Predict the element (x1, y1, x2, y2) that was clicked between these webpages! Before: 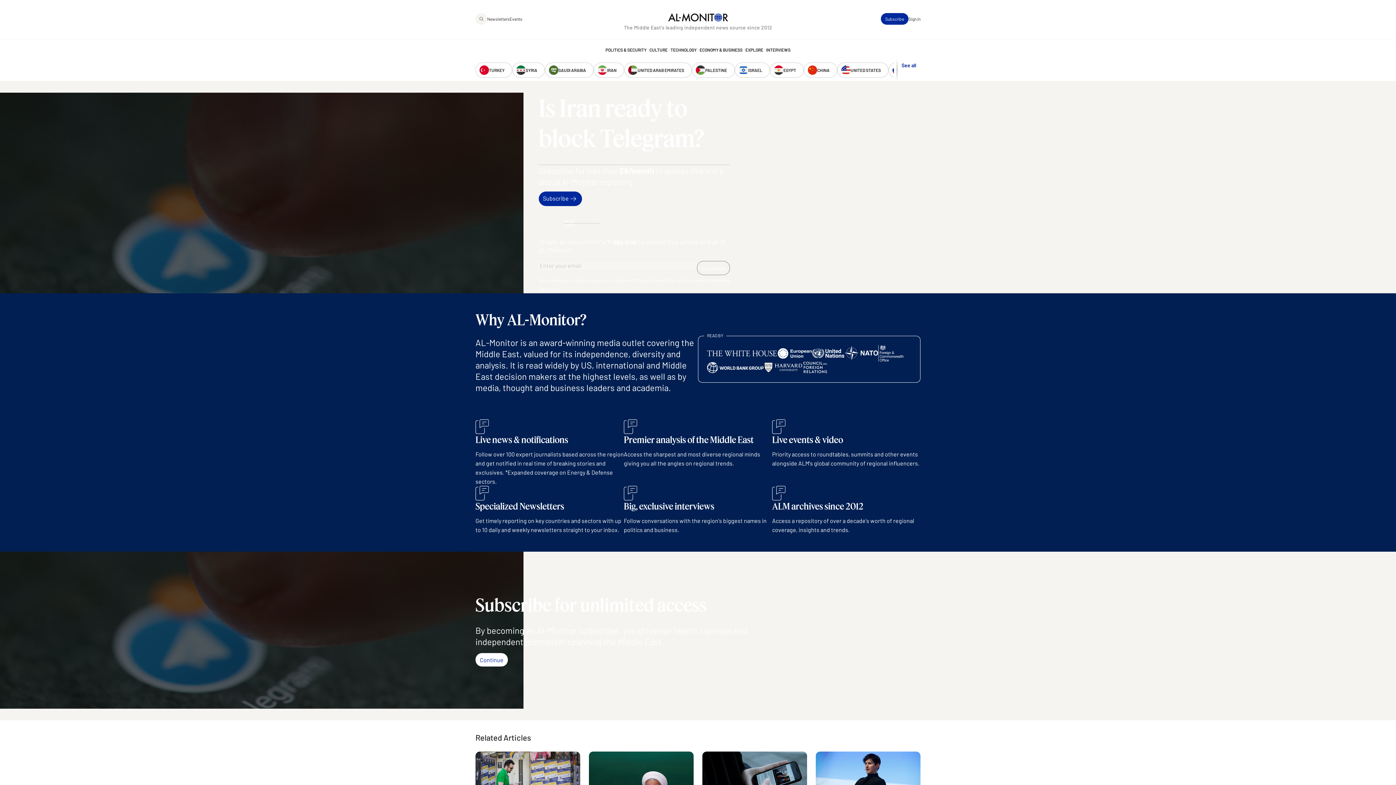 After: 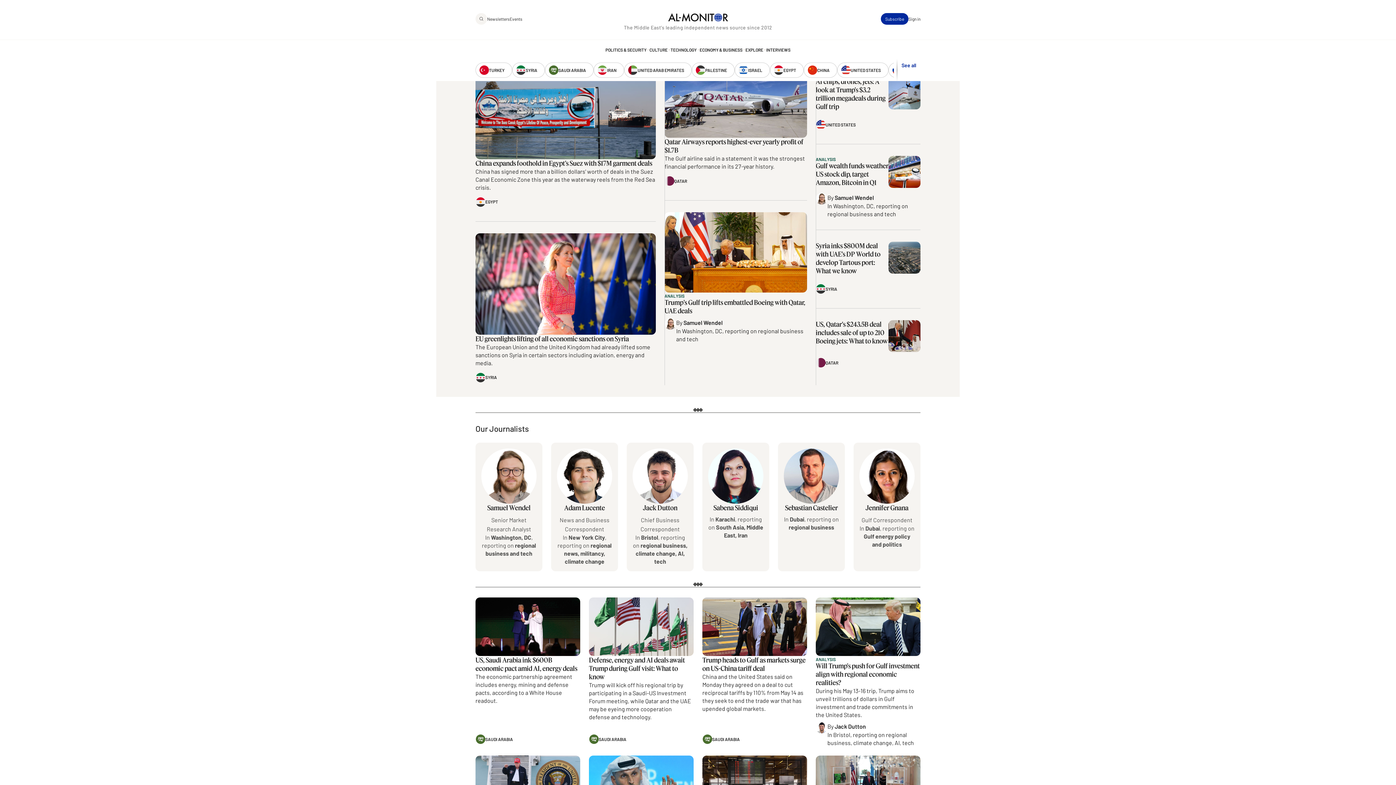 Action: bbox: (699, 47, 742, 51) label: ECONOMY & BUSINESS